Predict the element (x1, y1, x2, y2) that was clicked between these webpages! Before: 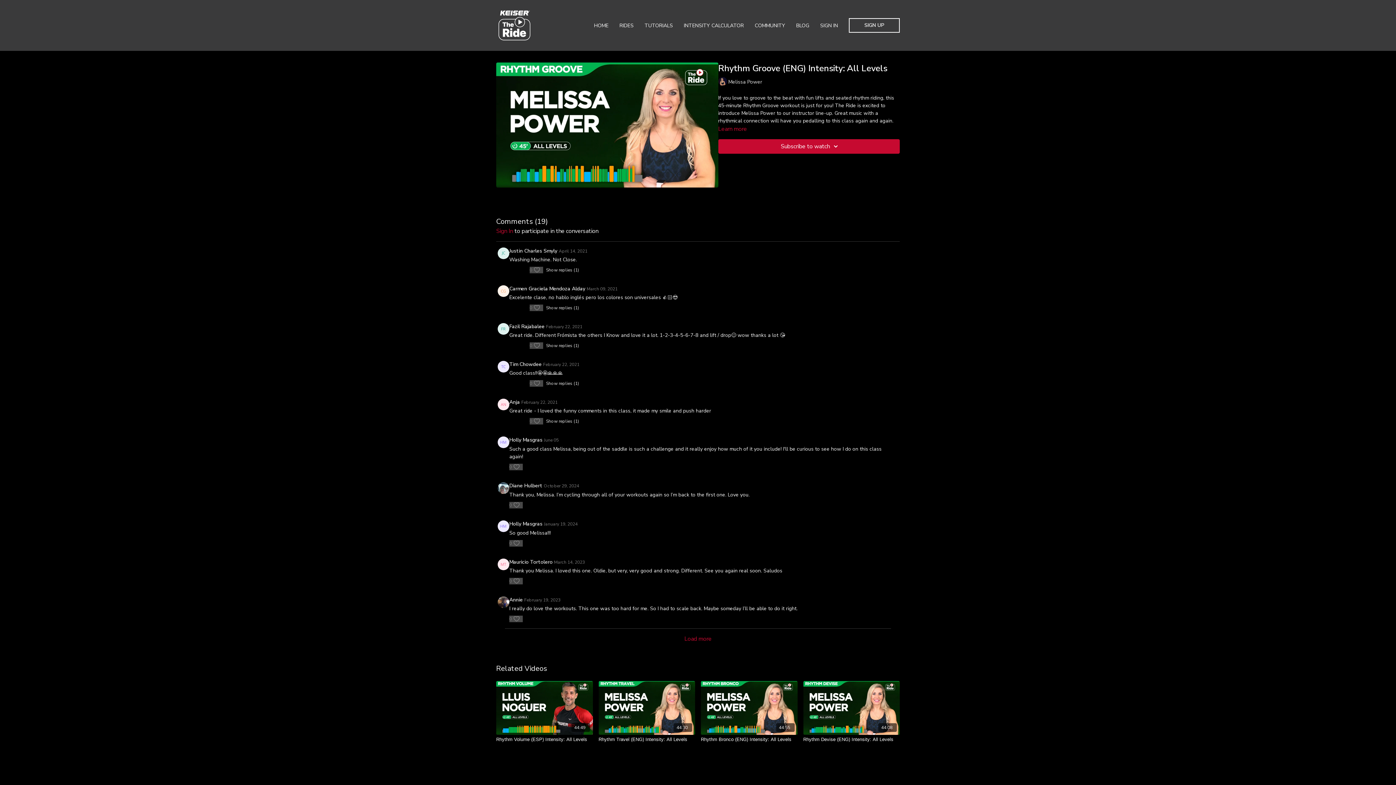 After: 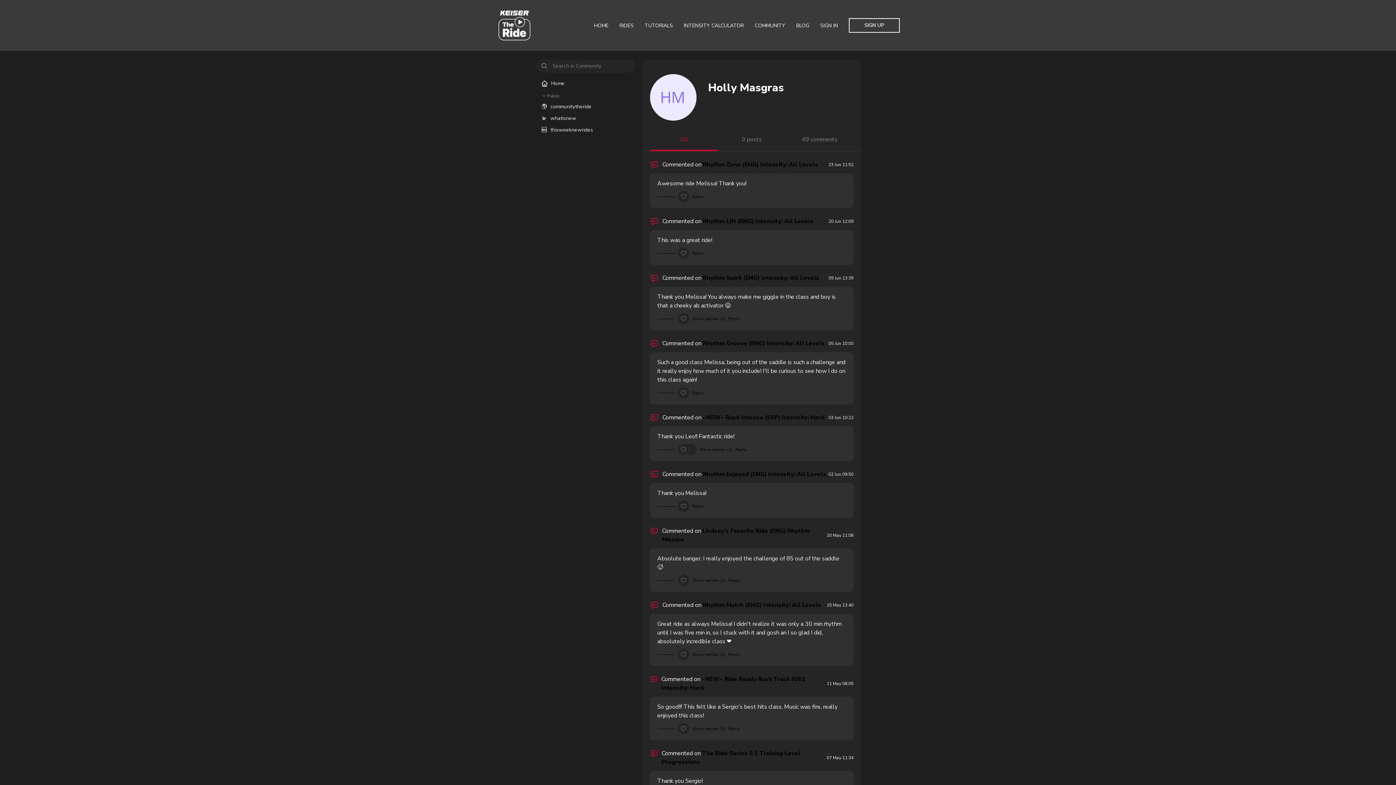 Action: label: Holly Masgras bbox: (509, 520, 542, 527)